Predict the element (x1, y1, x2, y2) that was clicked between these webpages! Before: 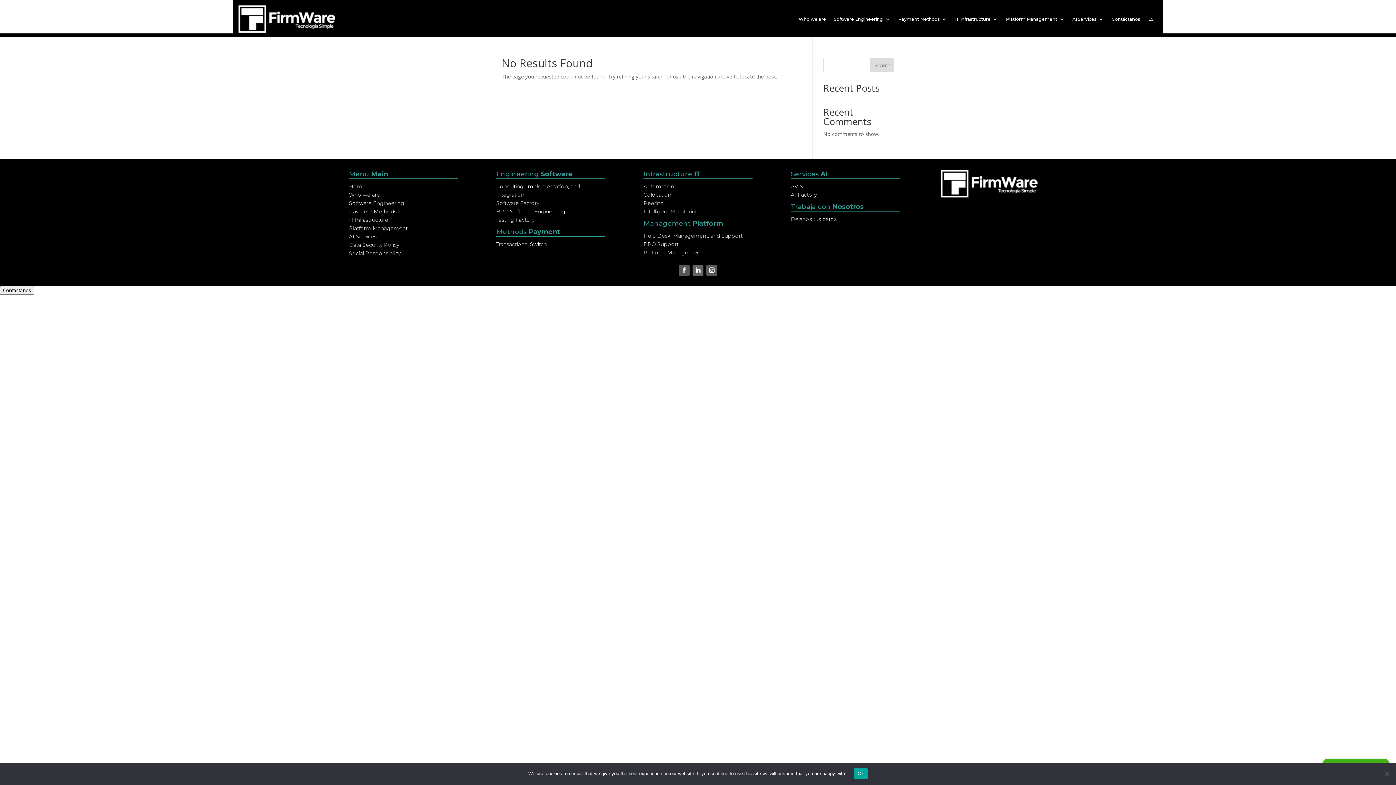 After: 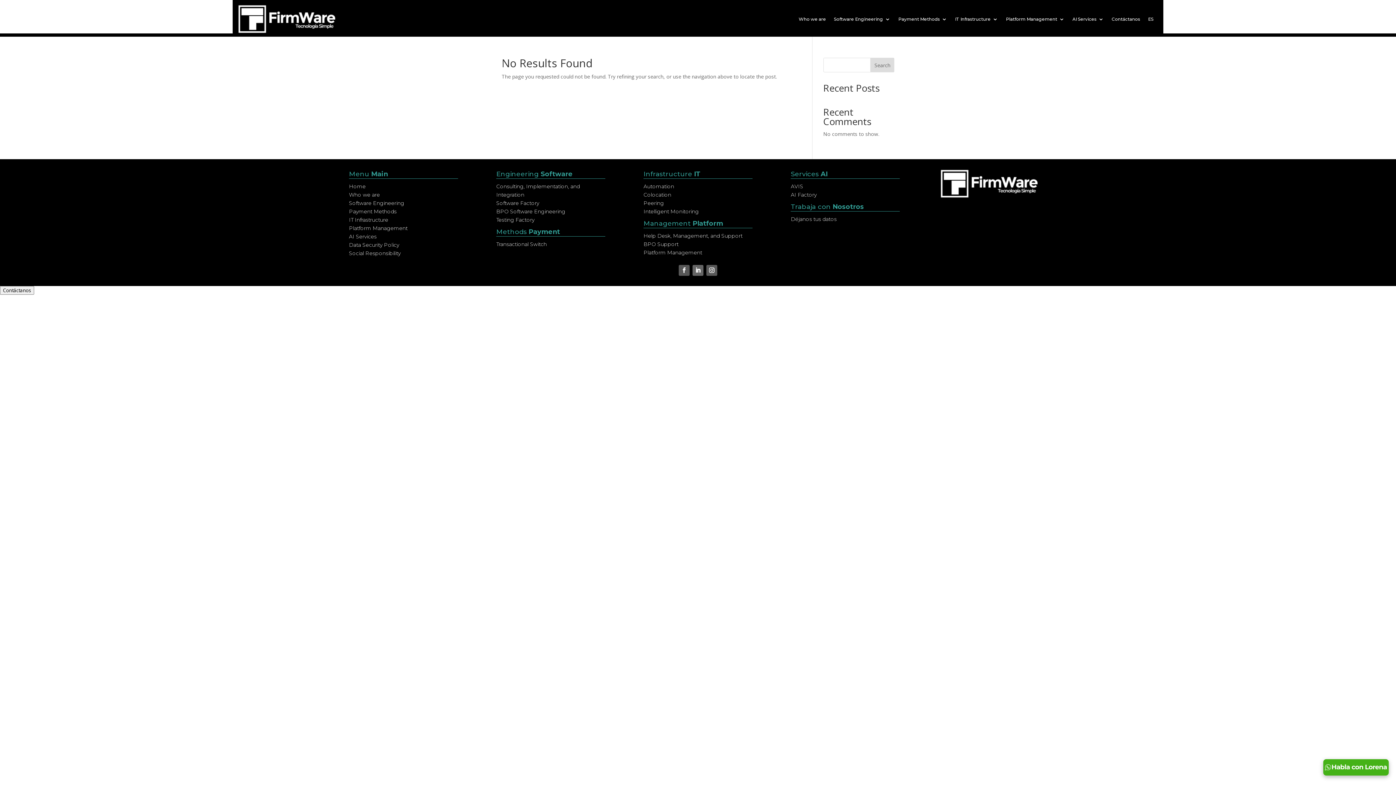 Action: bbox: (854, 768, 867, 779) label: Ok